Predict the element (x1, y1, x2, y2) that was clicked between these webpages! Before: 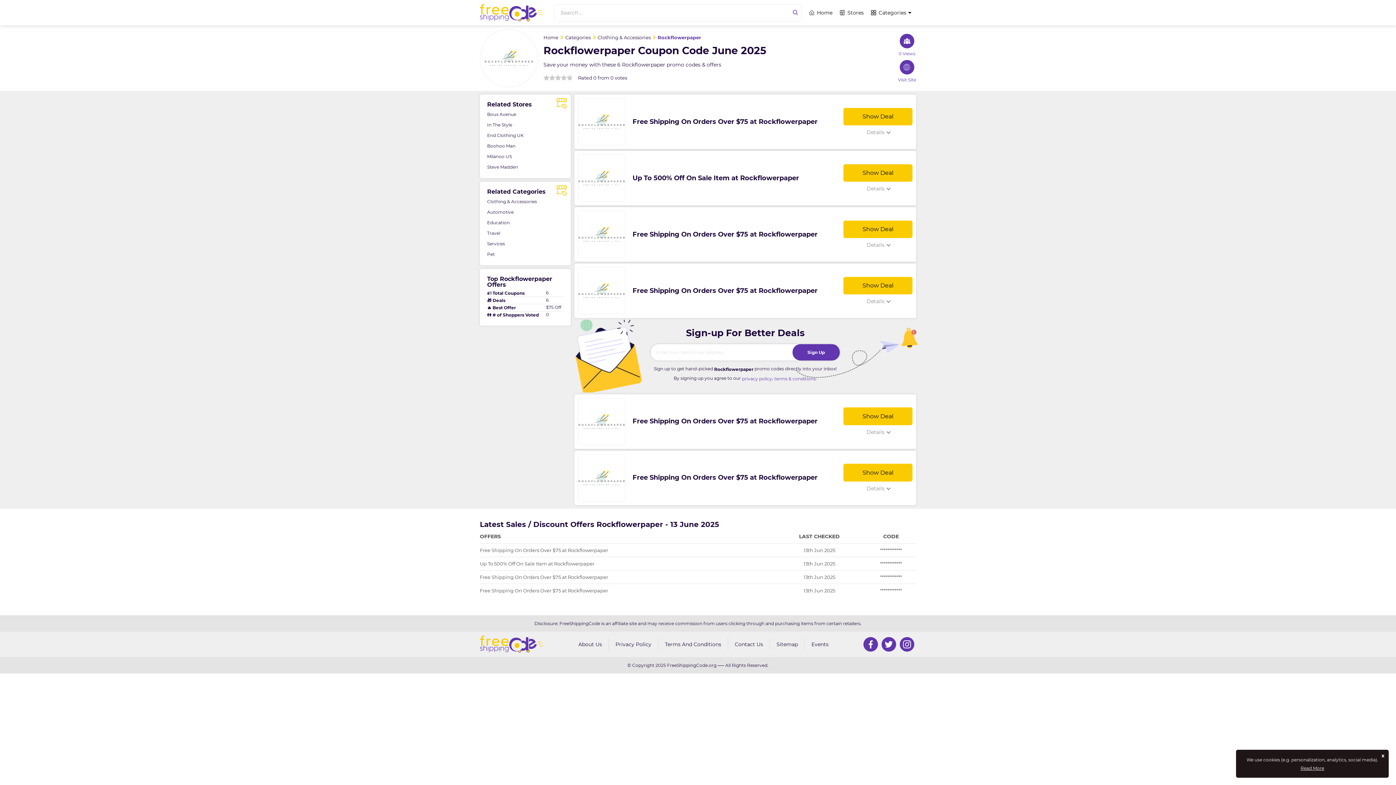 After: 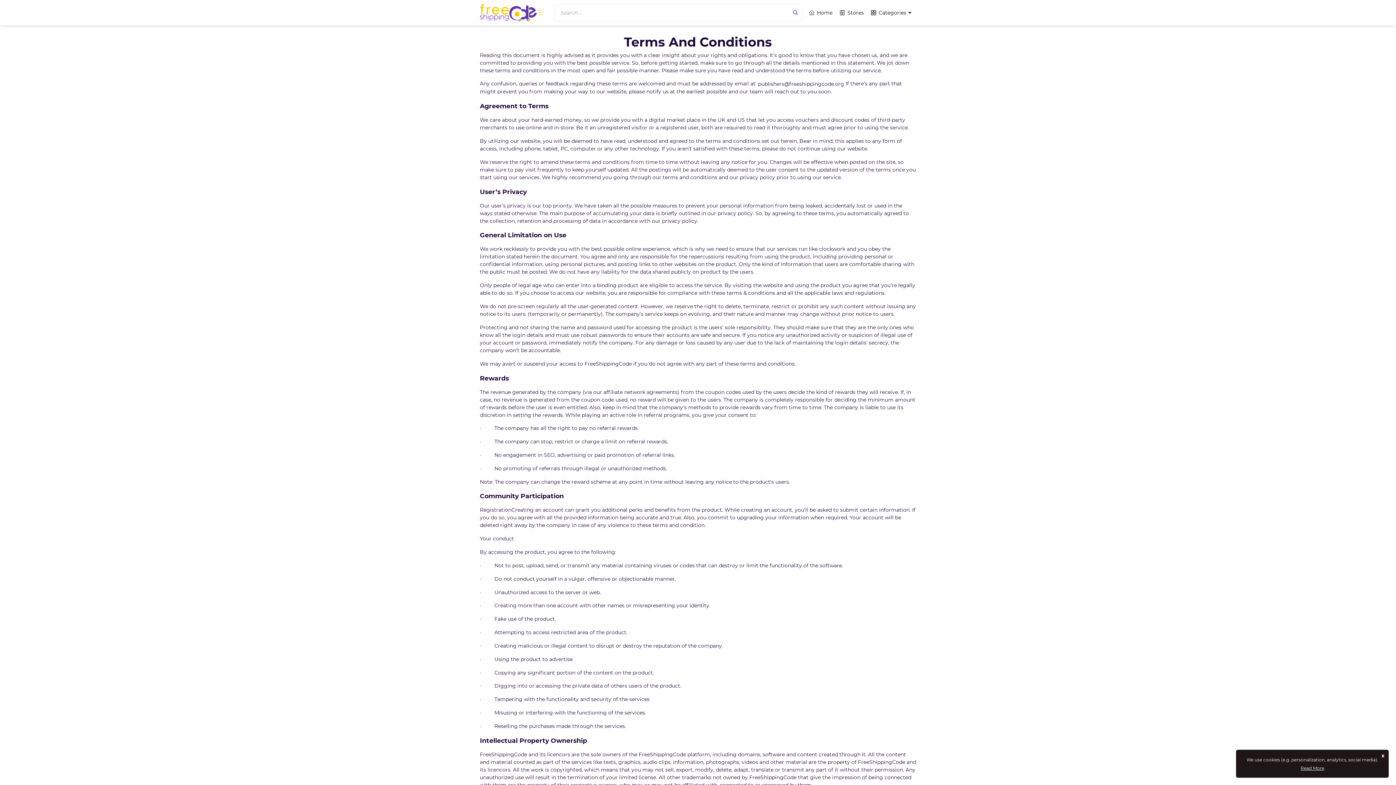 Action: label: terms & conditions bbox: (774, 376, 816, 381)